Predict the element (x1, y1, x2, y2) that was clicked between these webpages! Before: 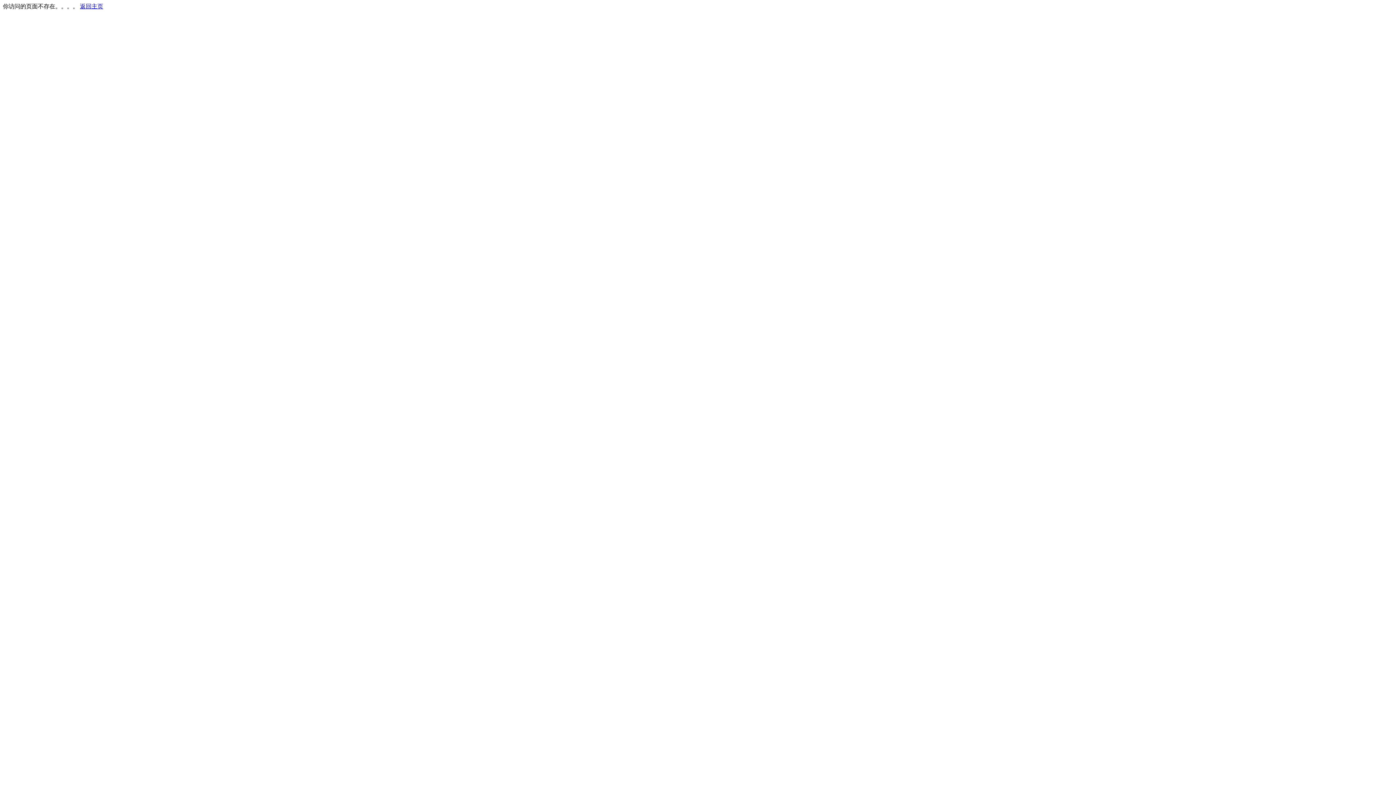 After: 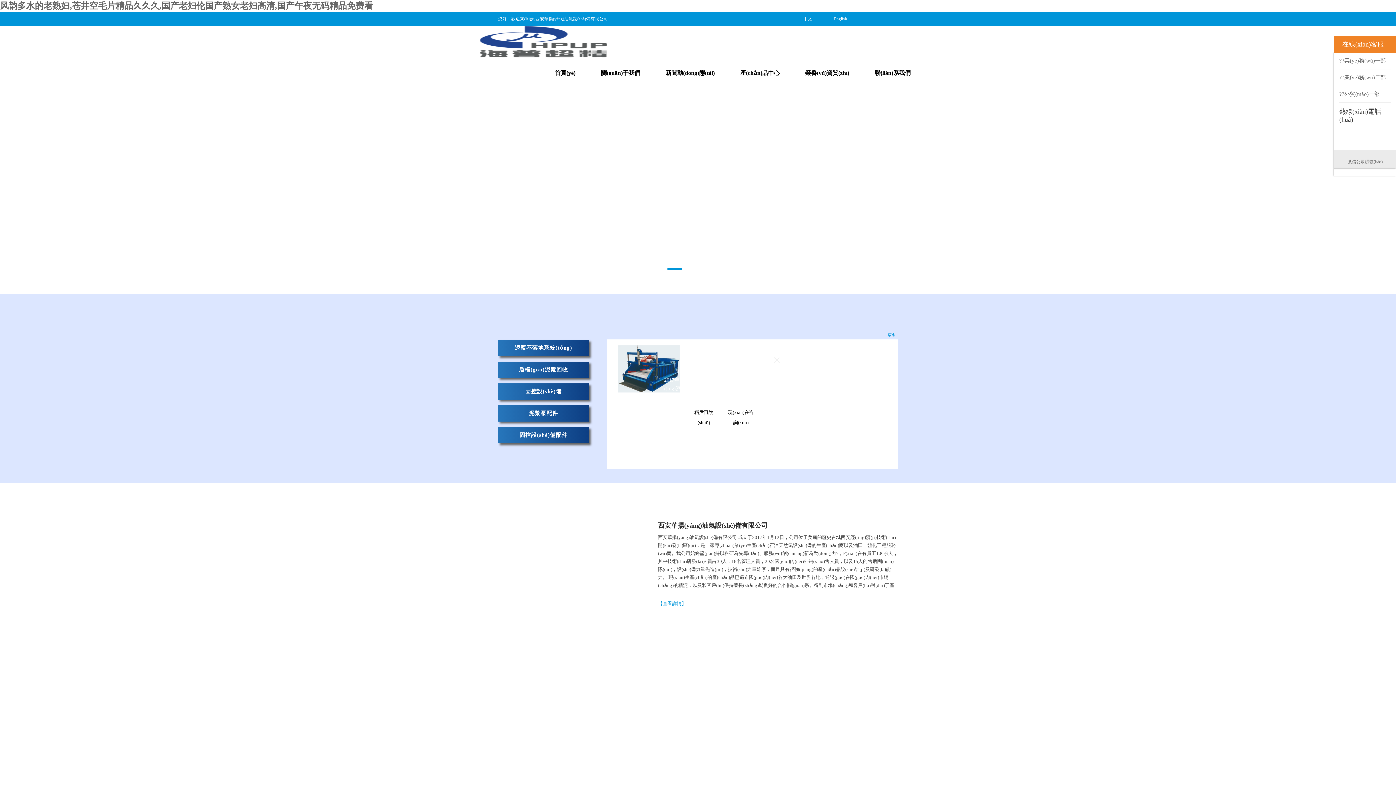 Action: label: 返回主页 bbox: (80, 3, 103, 9)